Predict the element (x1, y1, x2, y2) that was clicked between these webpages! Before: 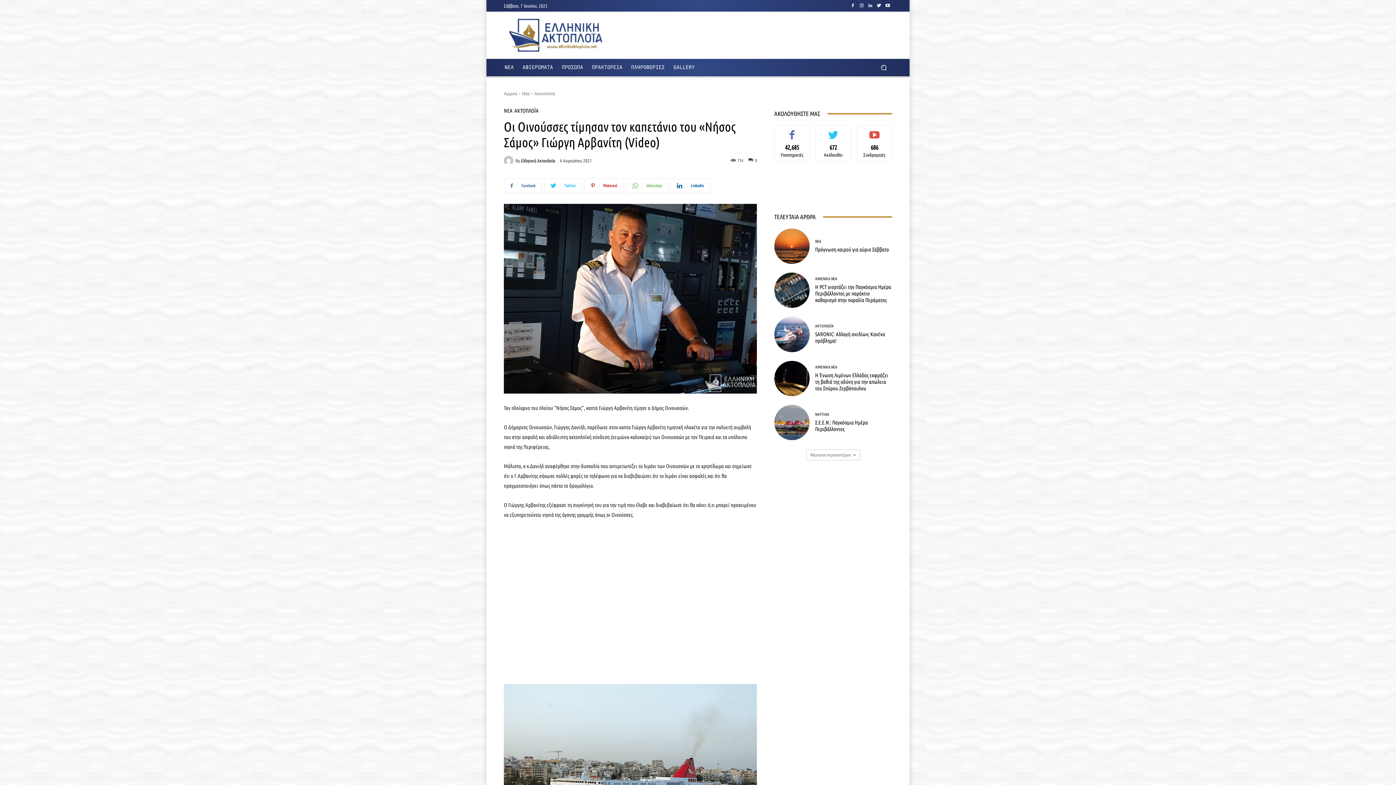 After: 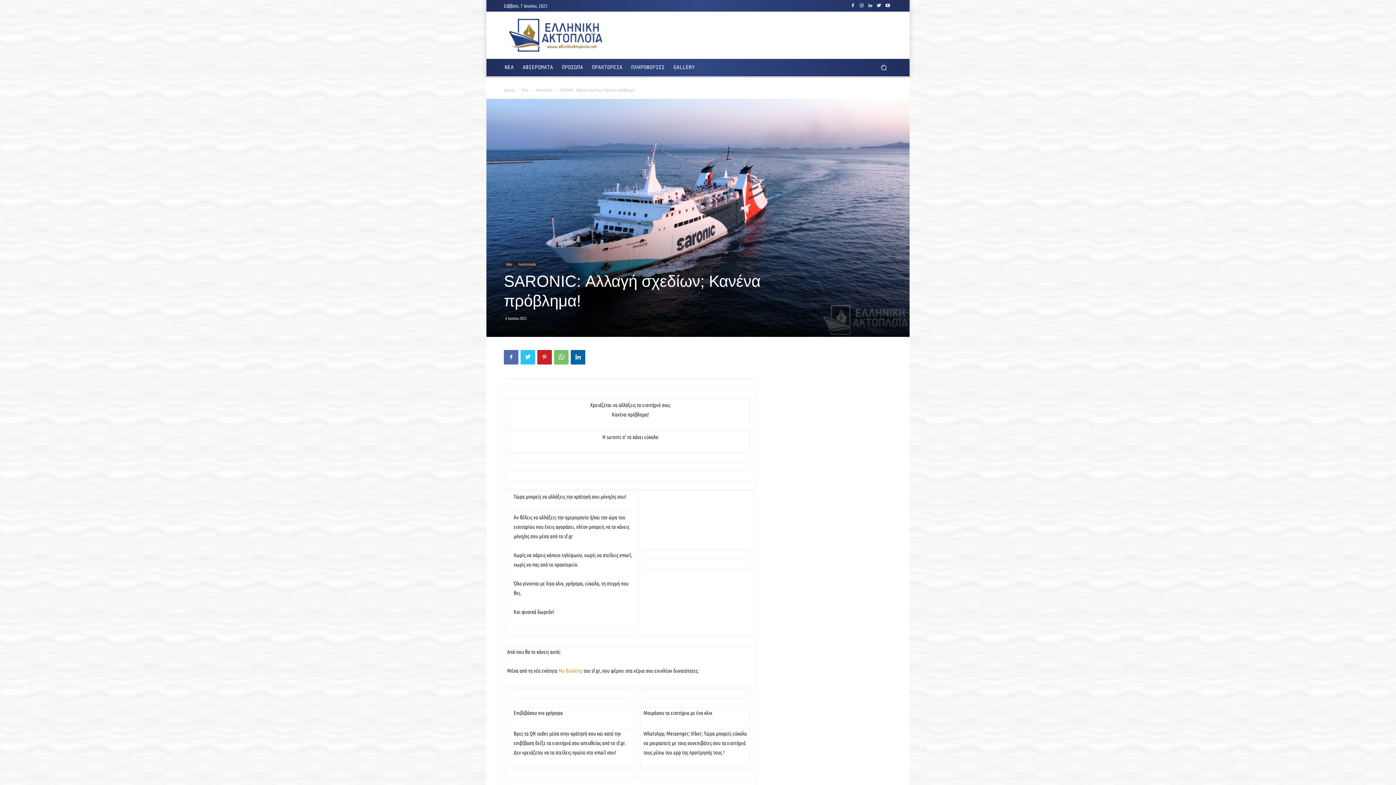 Action: bbox: (774, 316, 809, 352)